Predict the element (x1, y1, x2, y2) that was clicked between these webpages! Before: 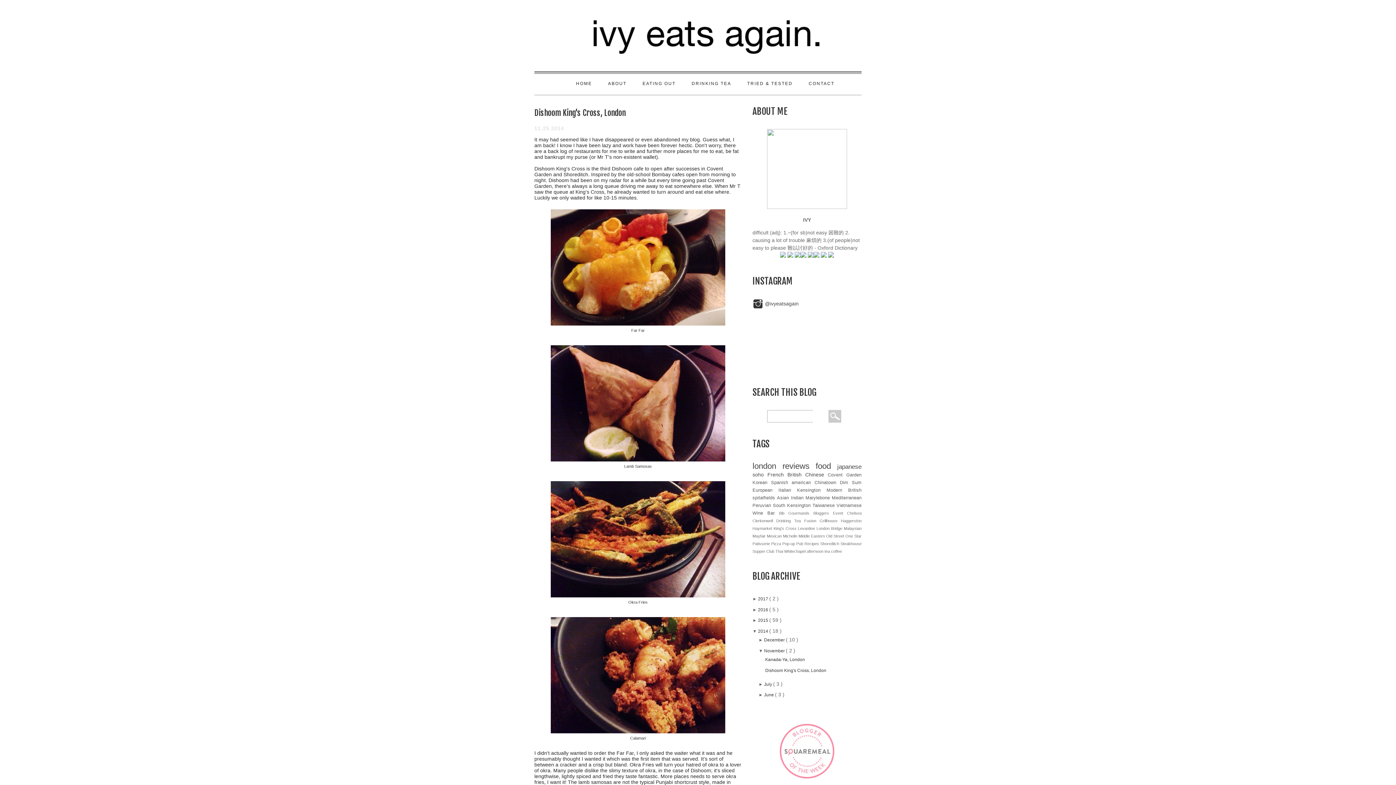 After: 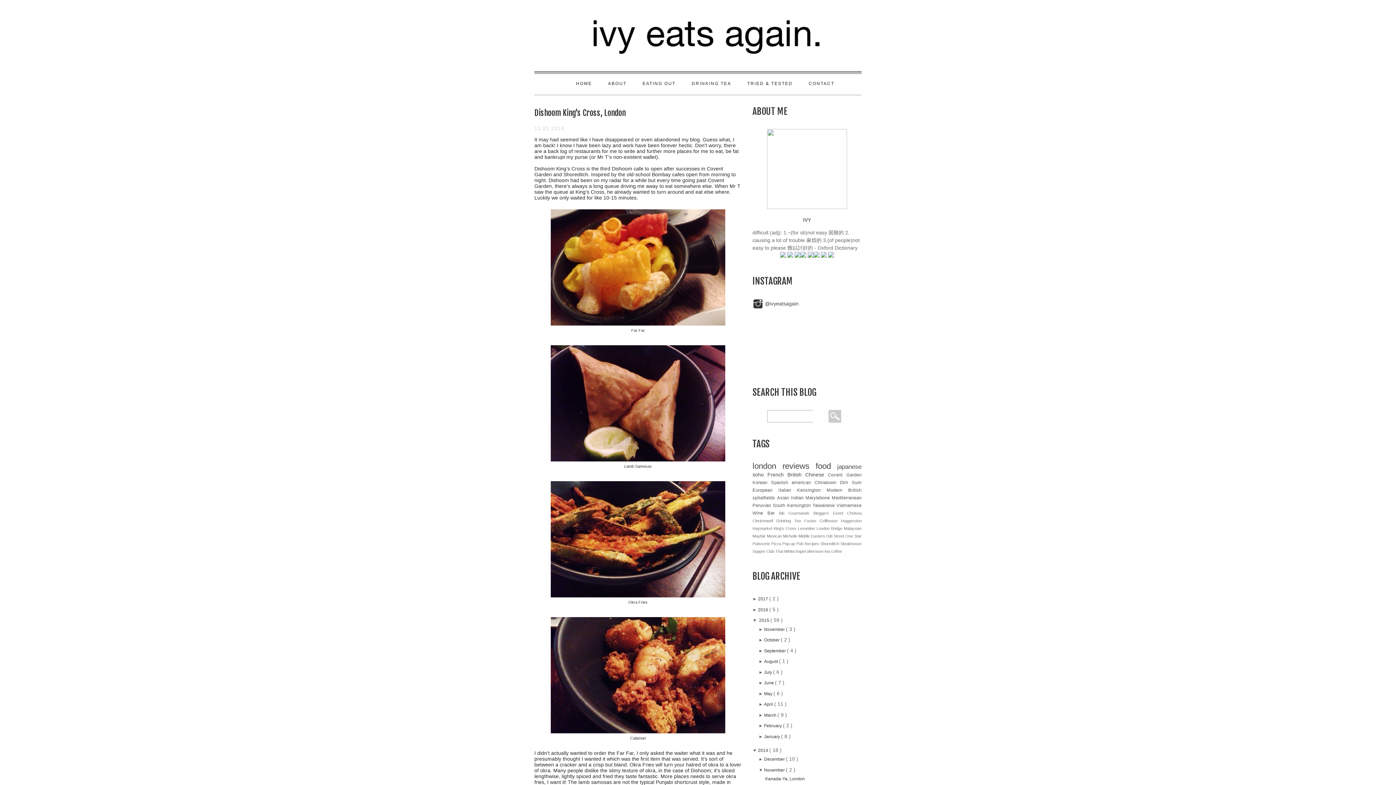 Action: bbox: (752, 618, 758, 623) label: ► 